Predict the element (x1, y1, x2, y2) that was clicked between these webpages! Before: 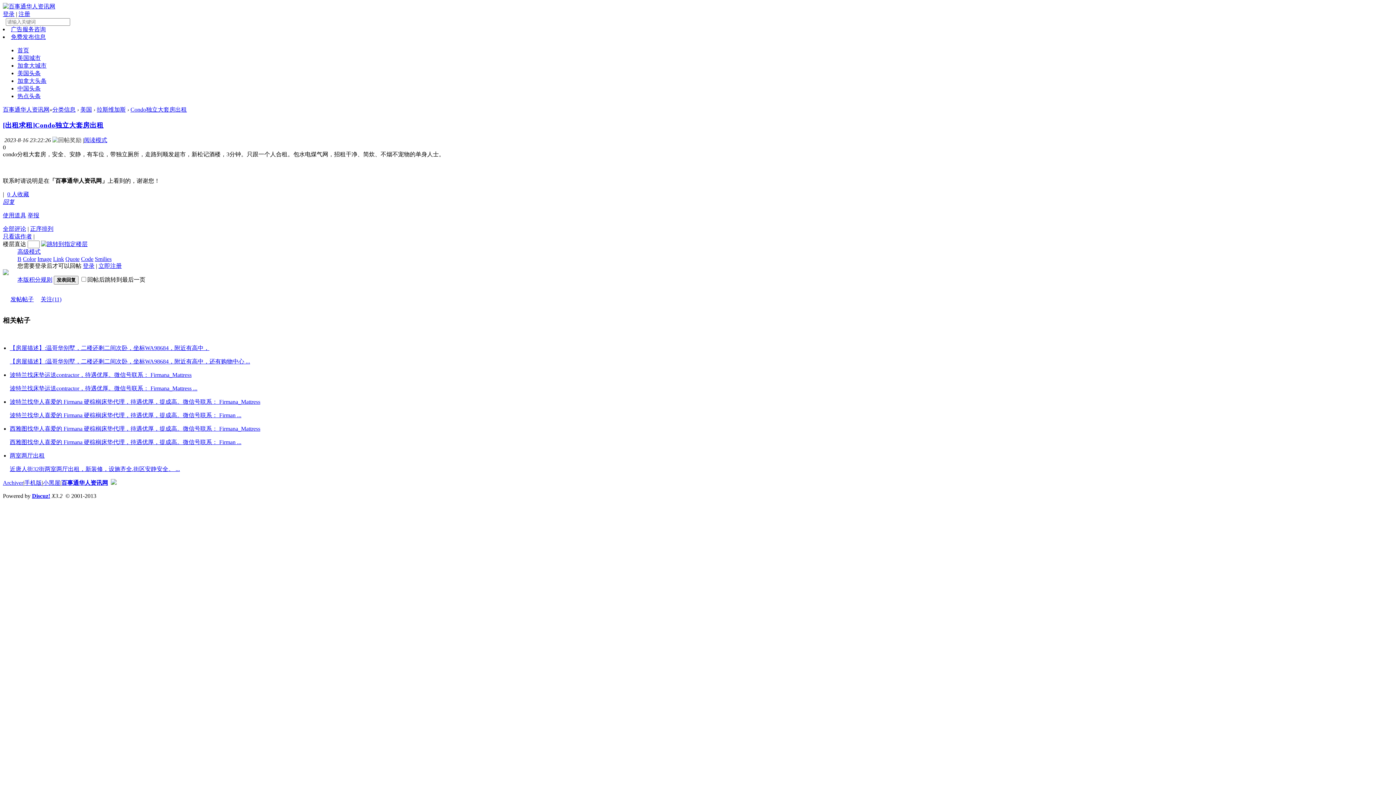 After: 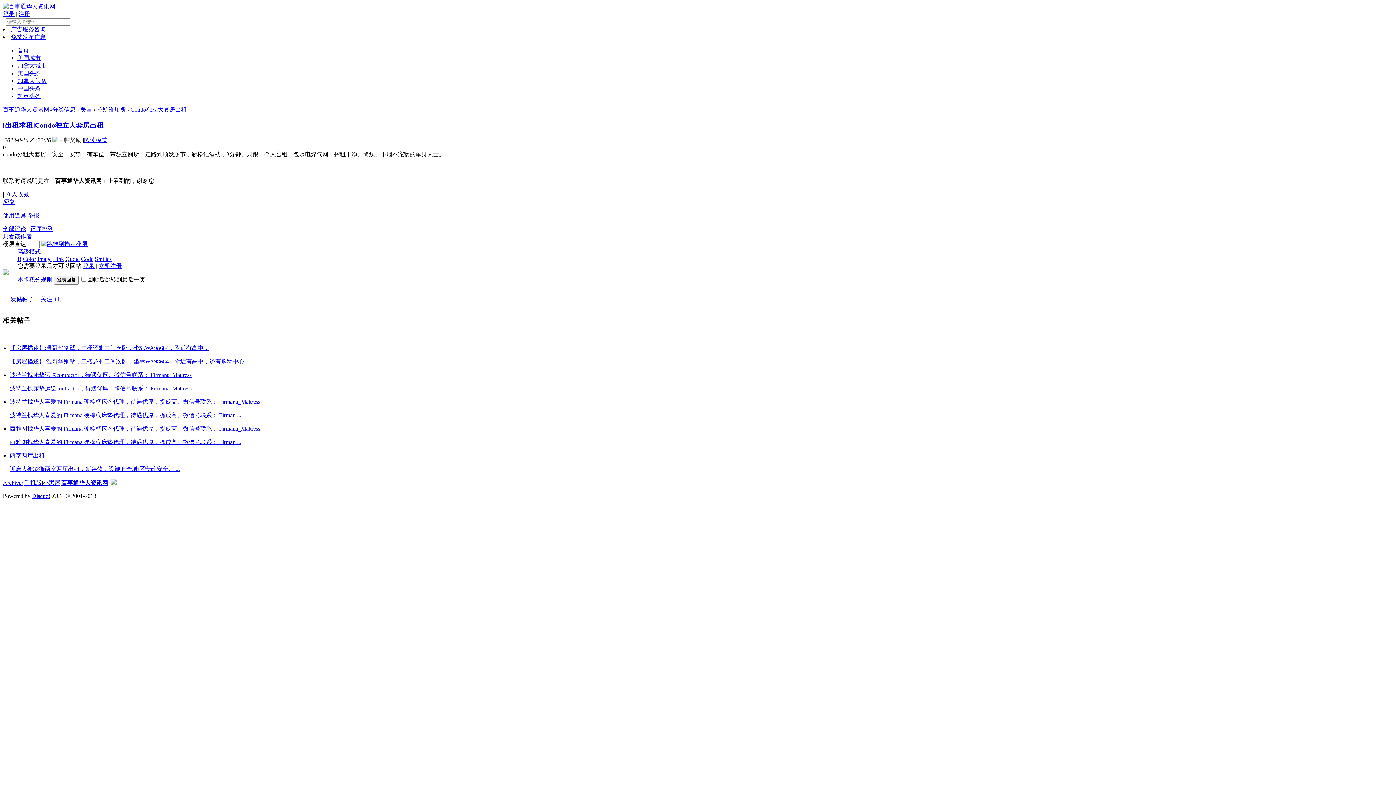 Action: bbox: (9, 398, 1386, 419) label: 波特兰找华人喜爱的 Firmana 硬棕榈床垫代理，待遇优厚，提成高。微信号联系： Firmana_Mattress

波特兰找华人喜爱的 Firmana 硬棕榈床垫代理，待遇优厚，提成高。微信号联系： Firman ...